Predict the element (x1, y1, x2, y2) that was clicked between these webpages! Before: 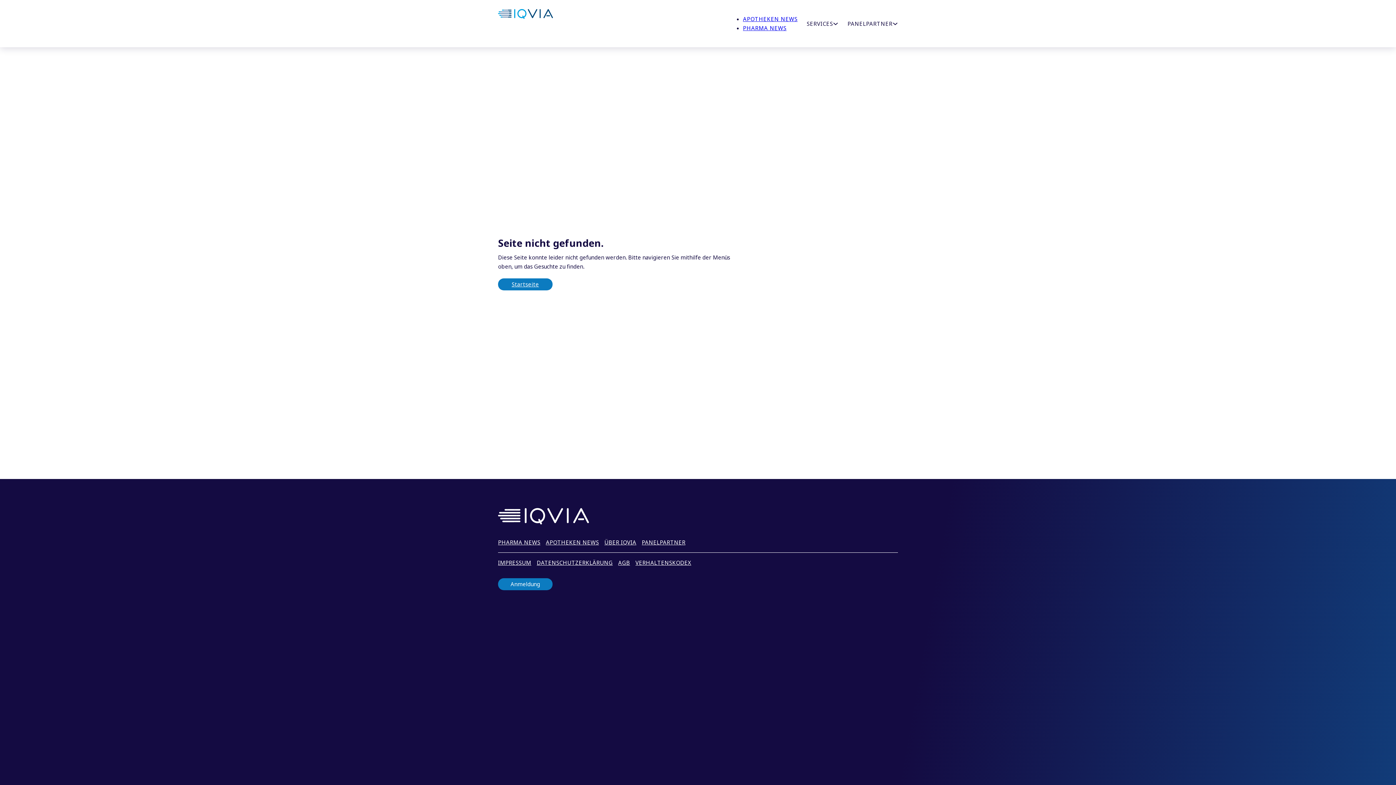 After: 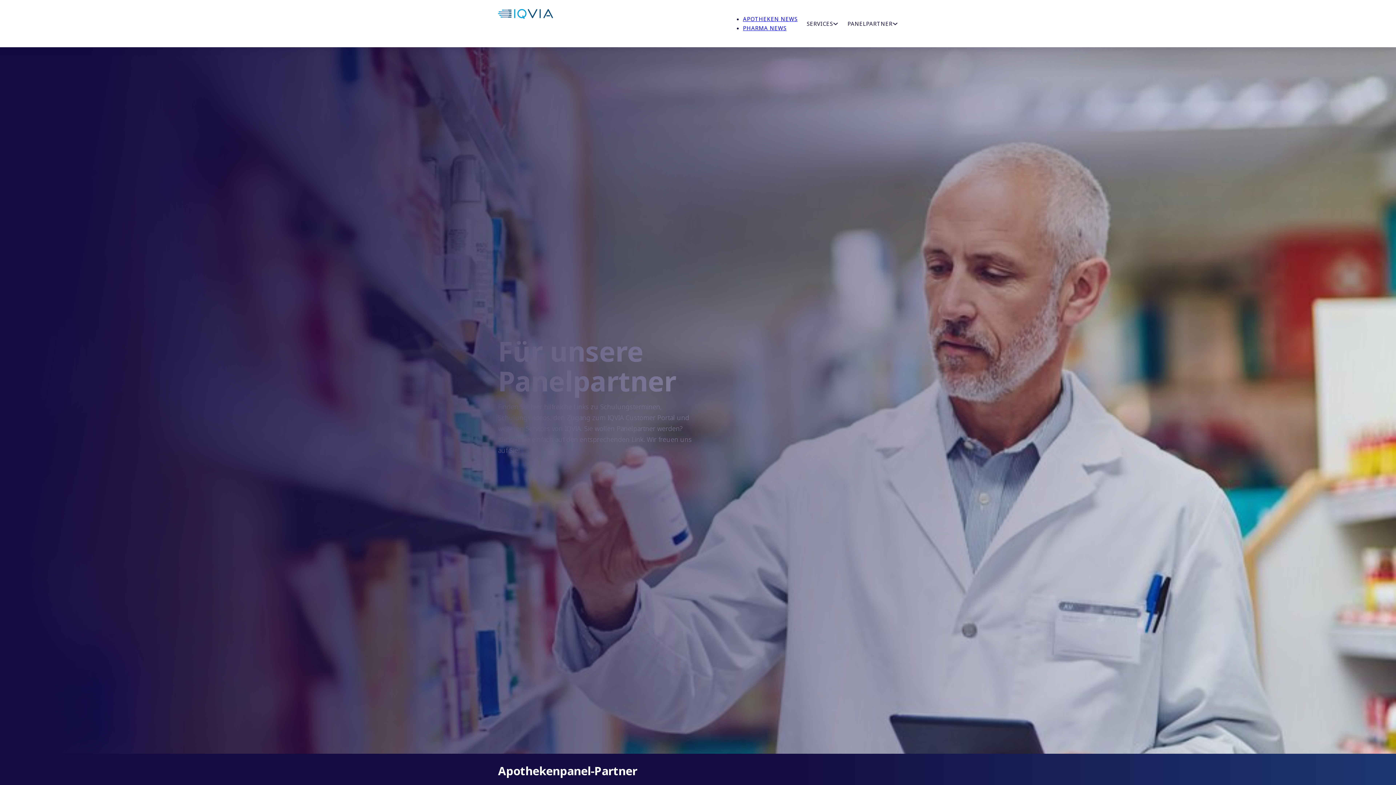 Action: label: PANELPARTNER bbox: (642, 538, 685, 547)